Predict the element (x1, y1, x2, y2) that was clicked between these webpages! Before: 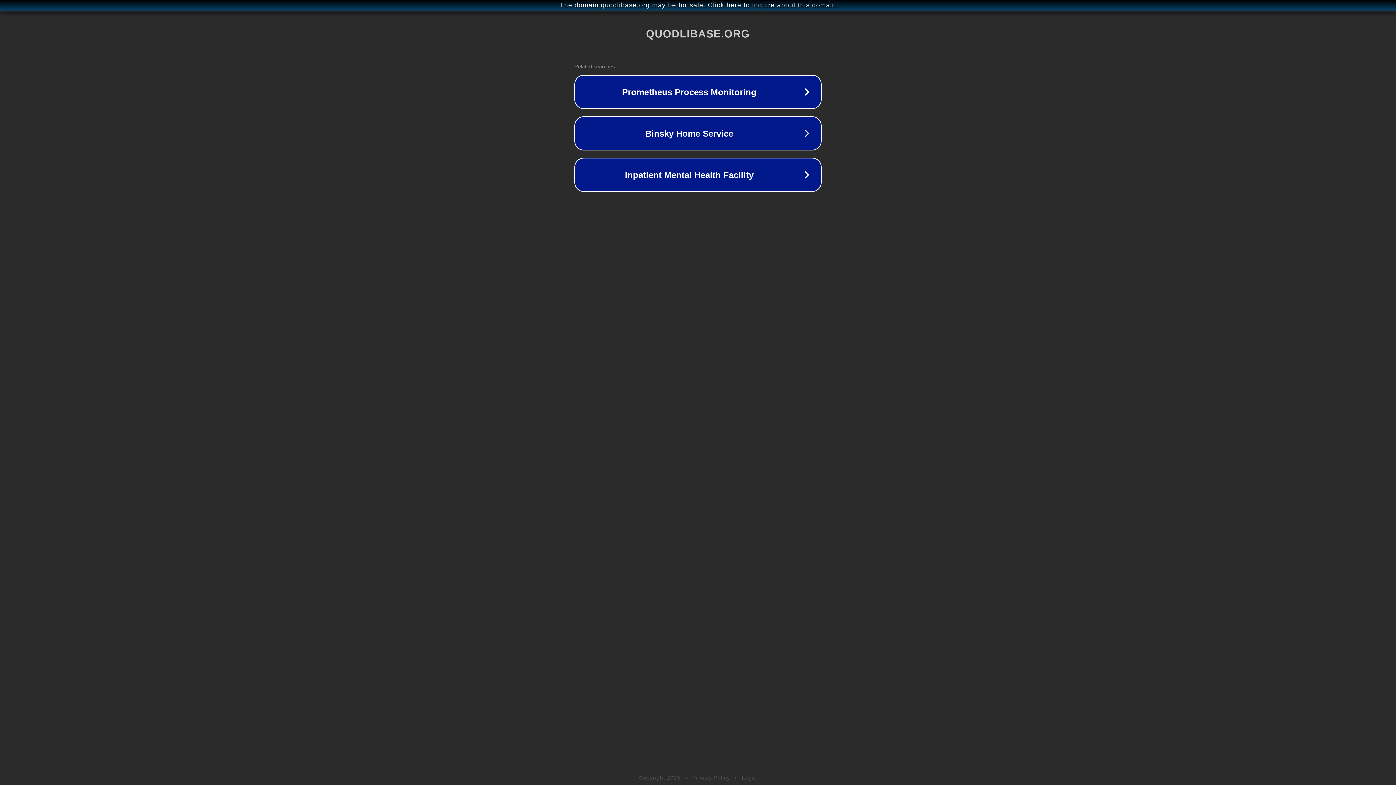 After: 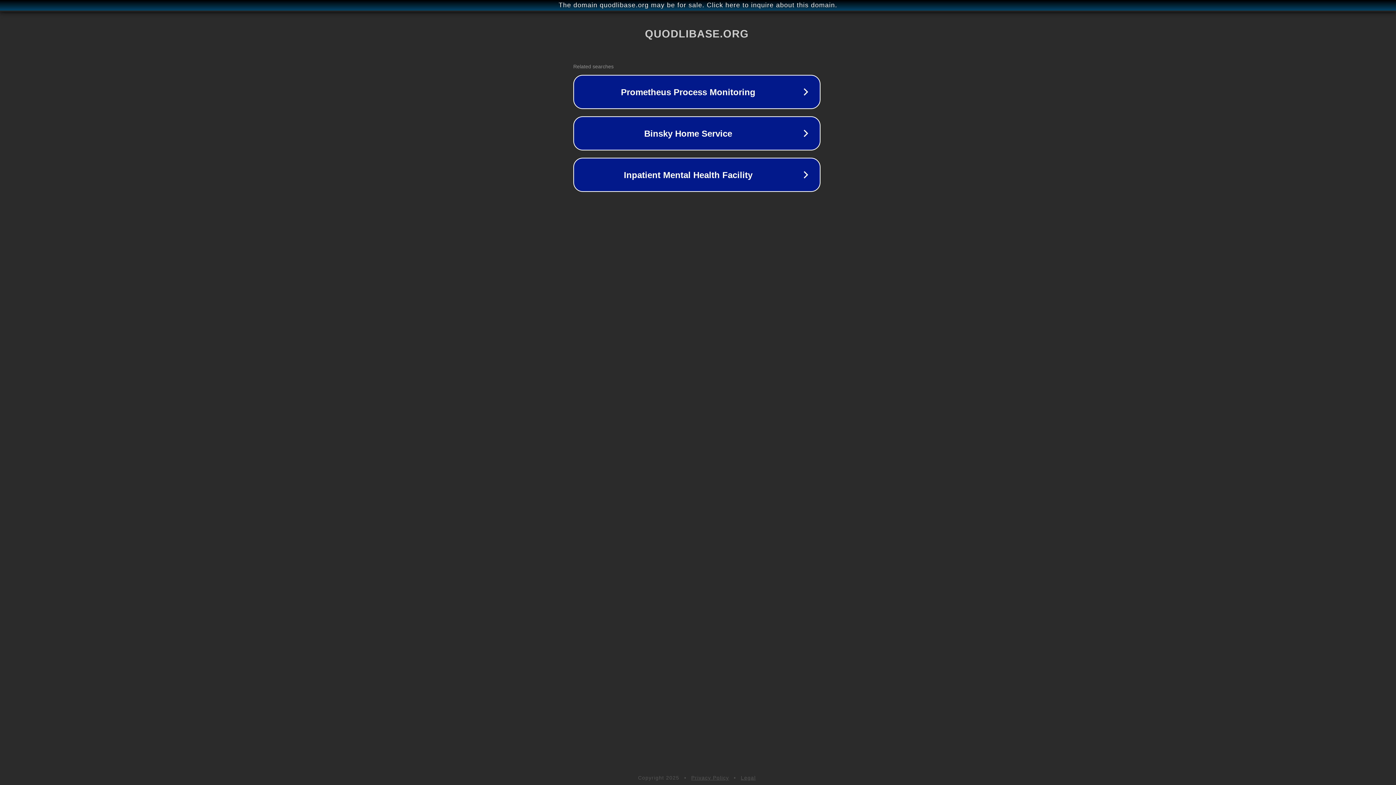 Action: label: The domain quodlibase.org may be for sale. Click here to inquire about this domain. bbox: (1, 1, 1397, 9)